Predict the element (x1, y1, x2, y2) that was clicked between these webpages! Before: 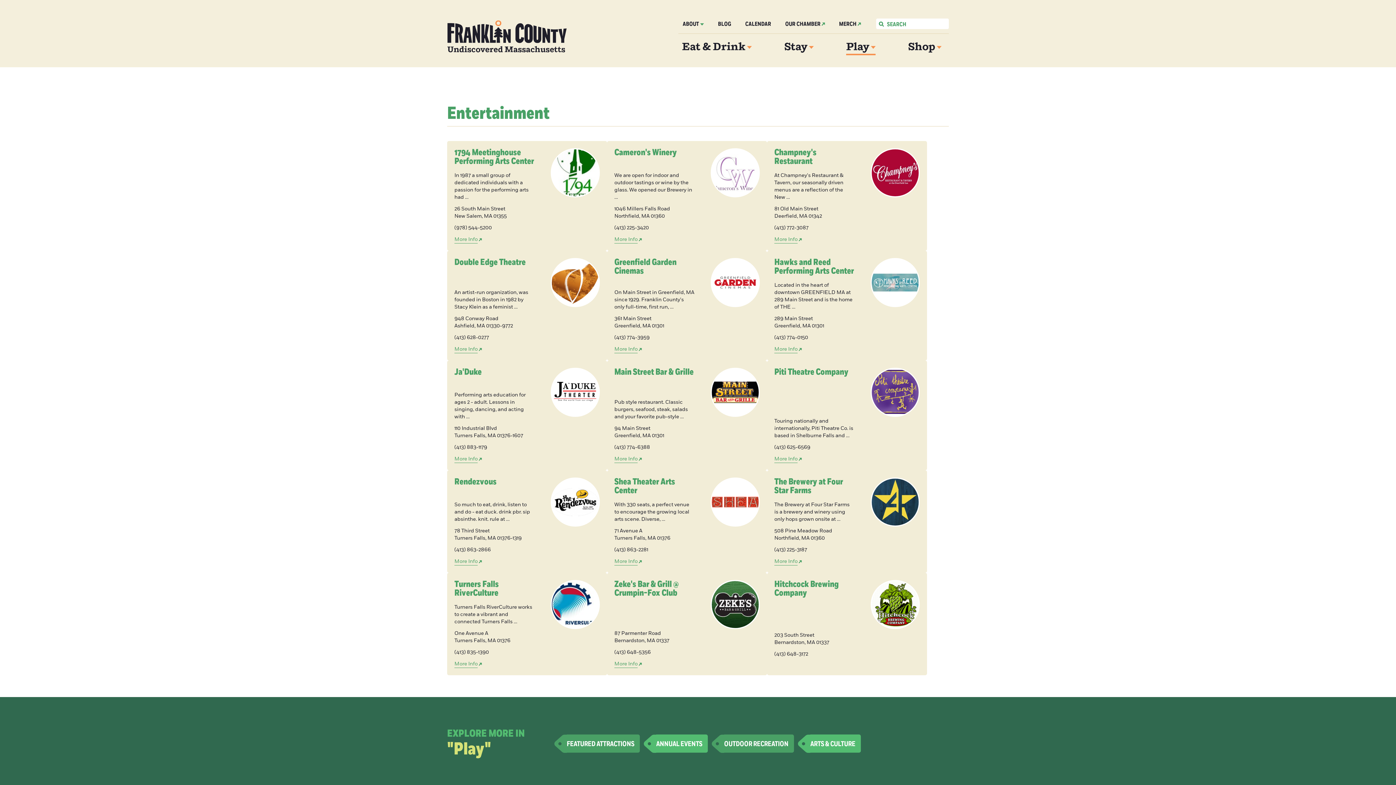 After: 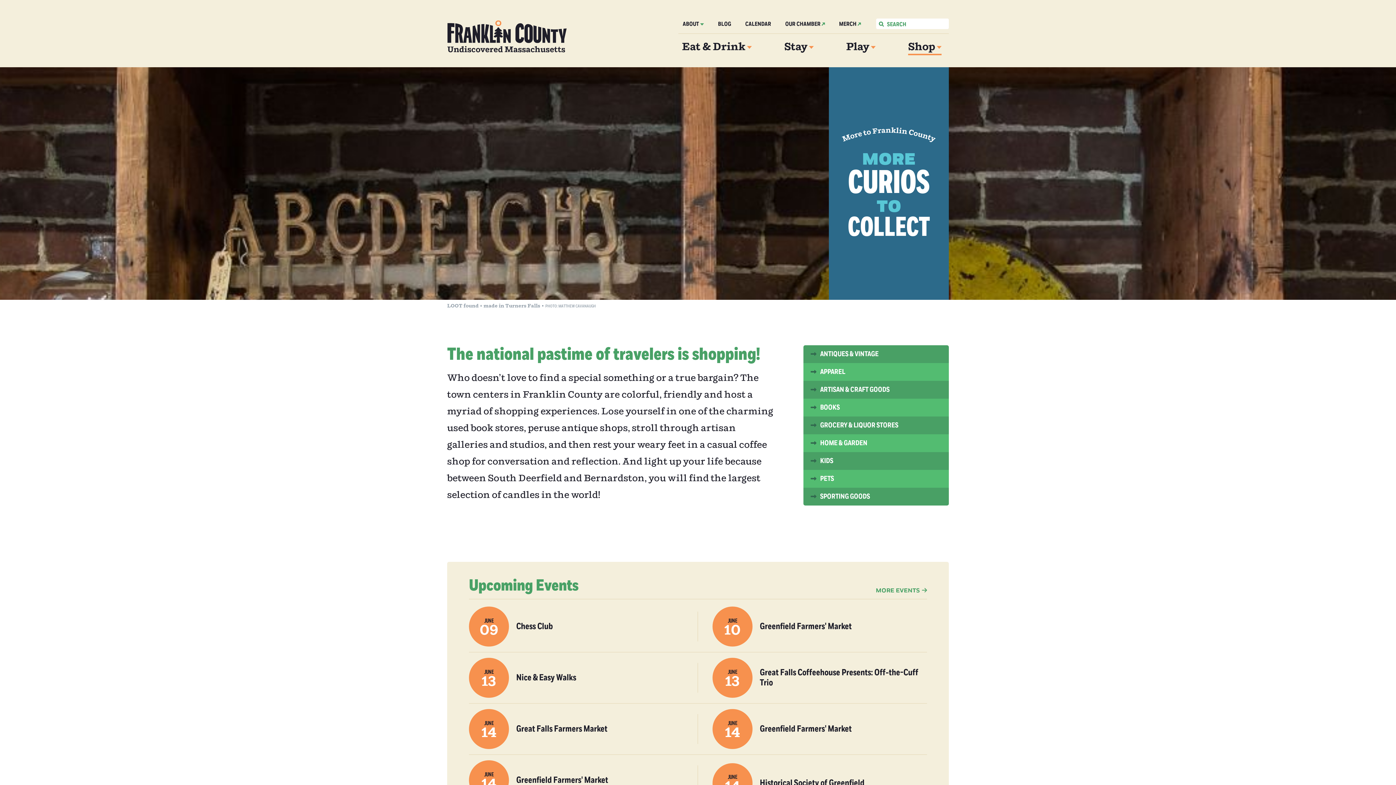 Action: bbox: (901, 33, 949, 60) label: Shop